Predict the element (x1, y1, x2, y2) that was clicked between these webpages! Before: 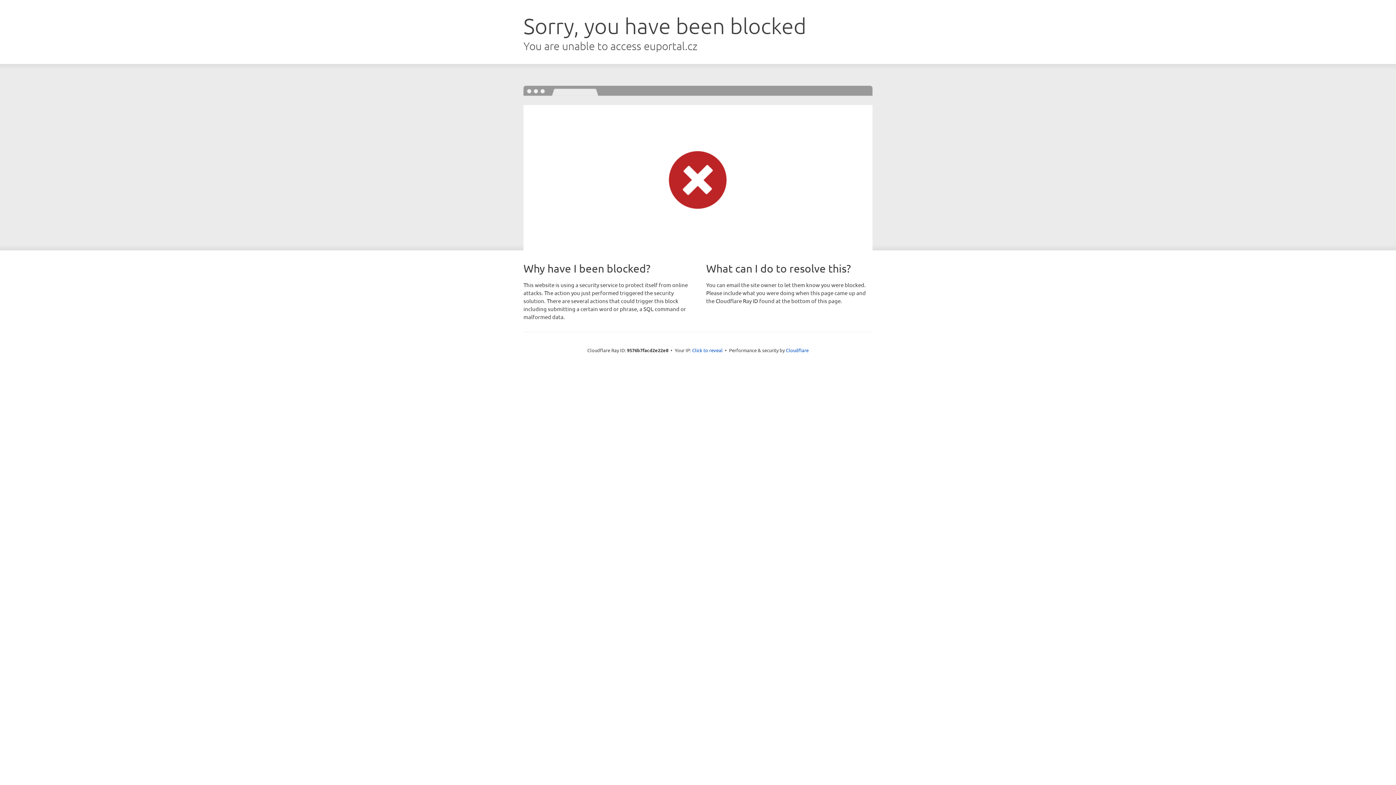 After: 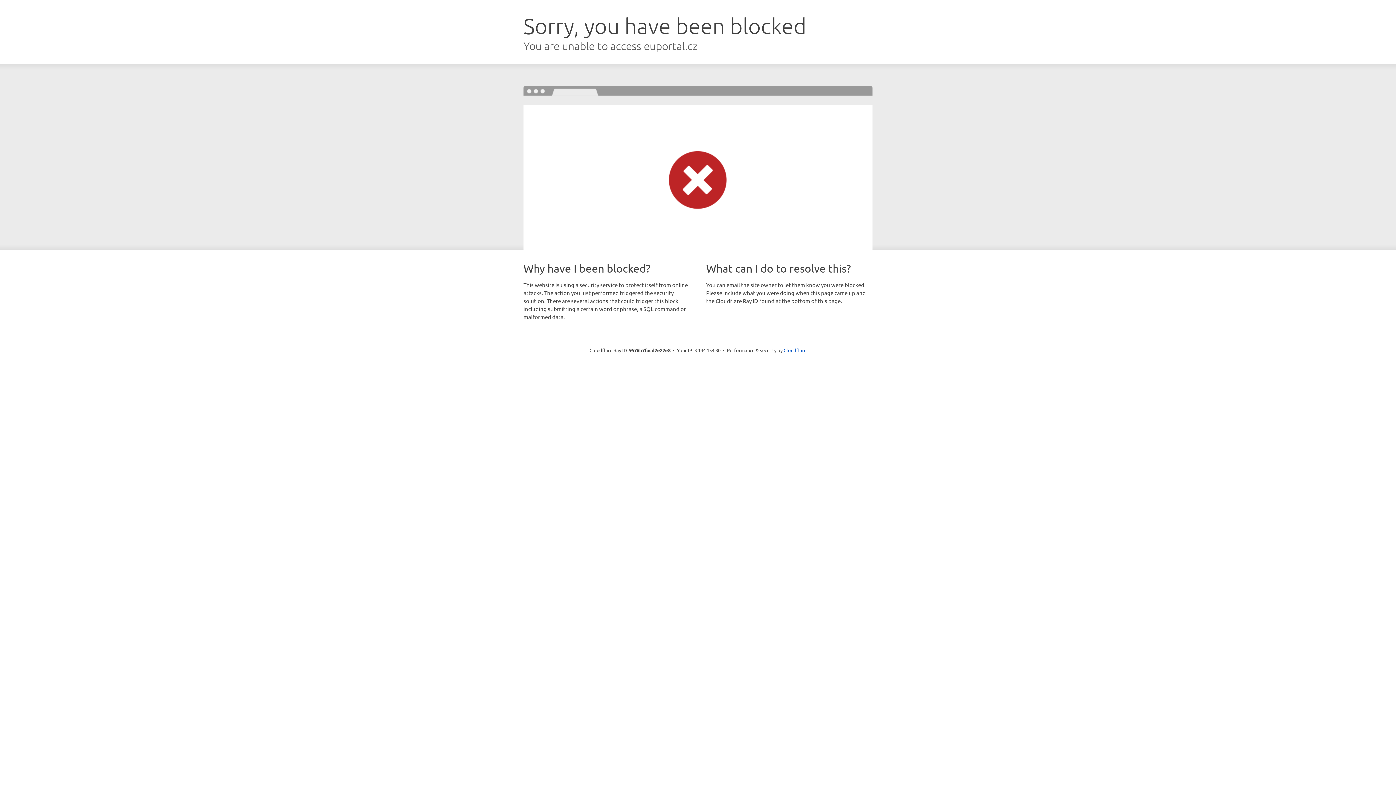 Action: bbox: (692, 346, 722, 353) label: Click to reveal